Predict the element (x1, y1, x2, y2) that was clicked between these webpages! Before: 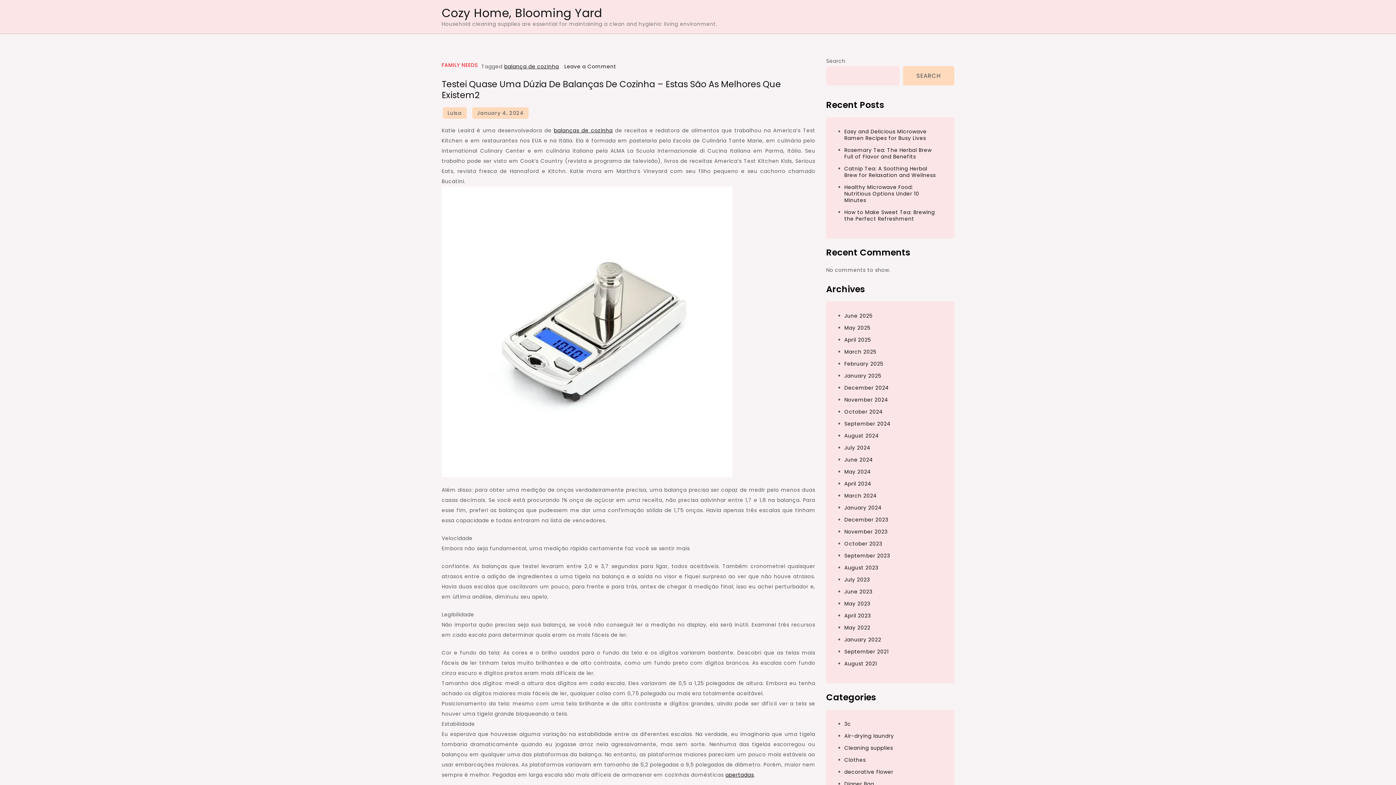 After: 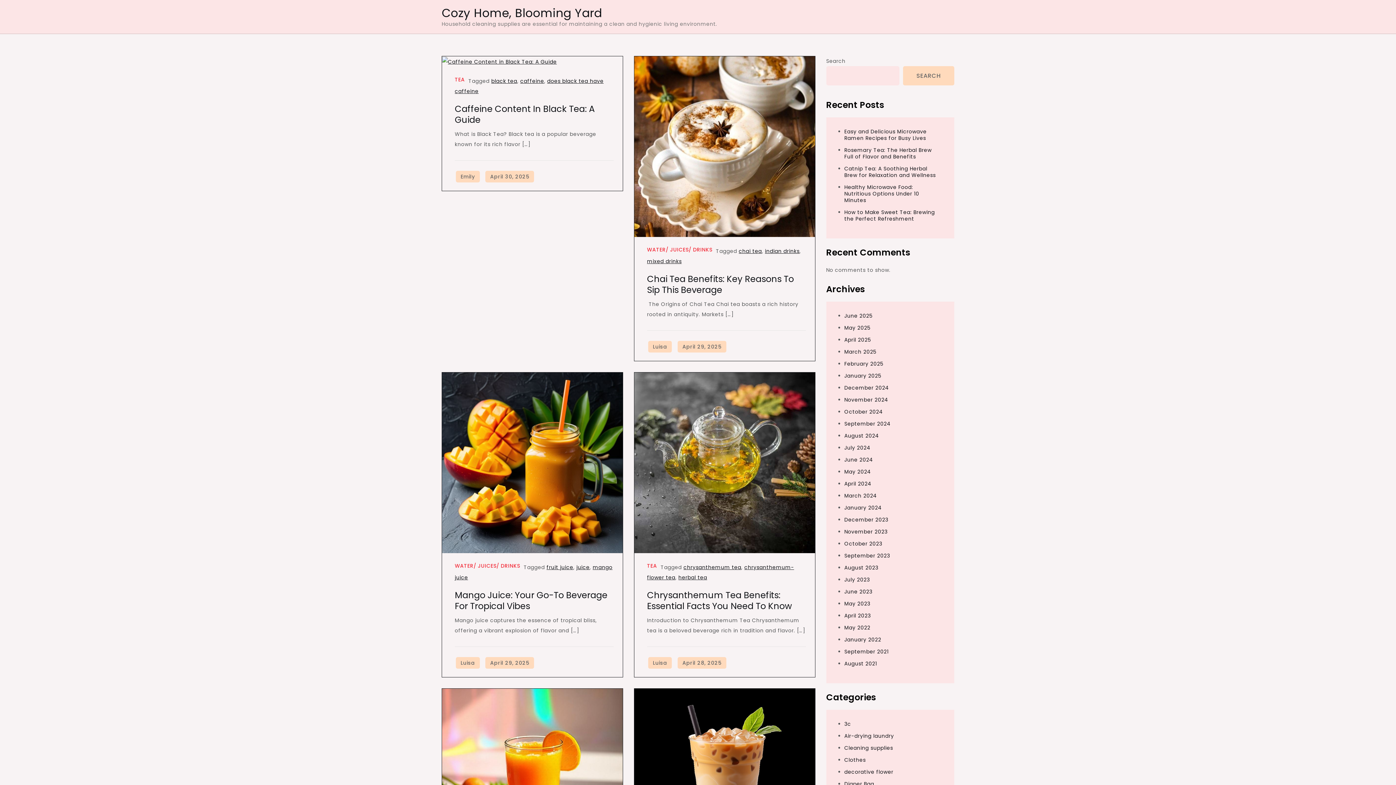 Action: label: April 2025 bbox: (844, 336, 871, 343)